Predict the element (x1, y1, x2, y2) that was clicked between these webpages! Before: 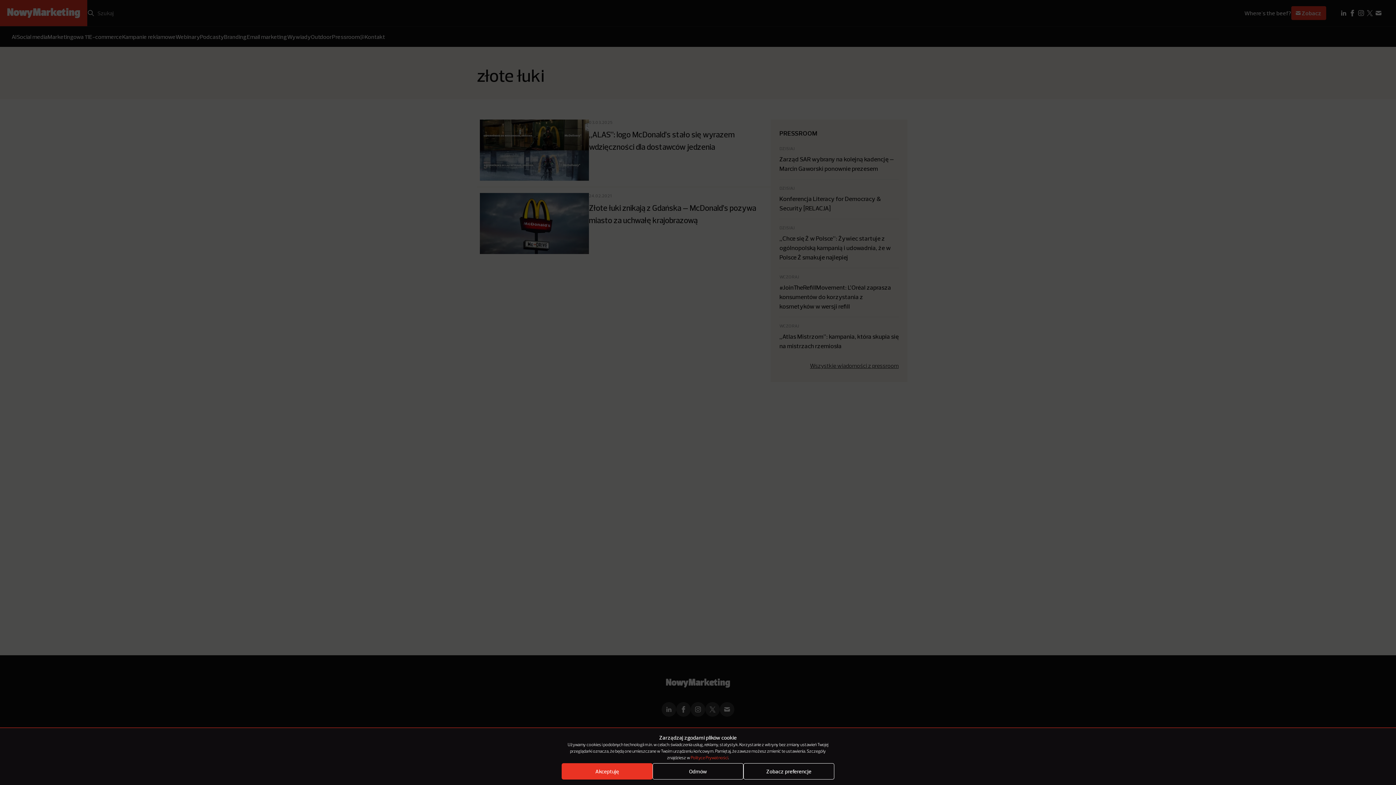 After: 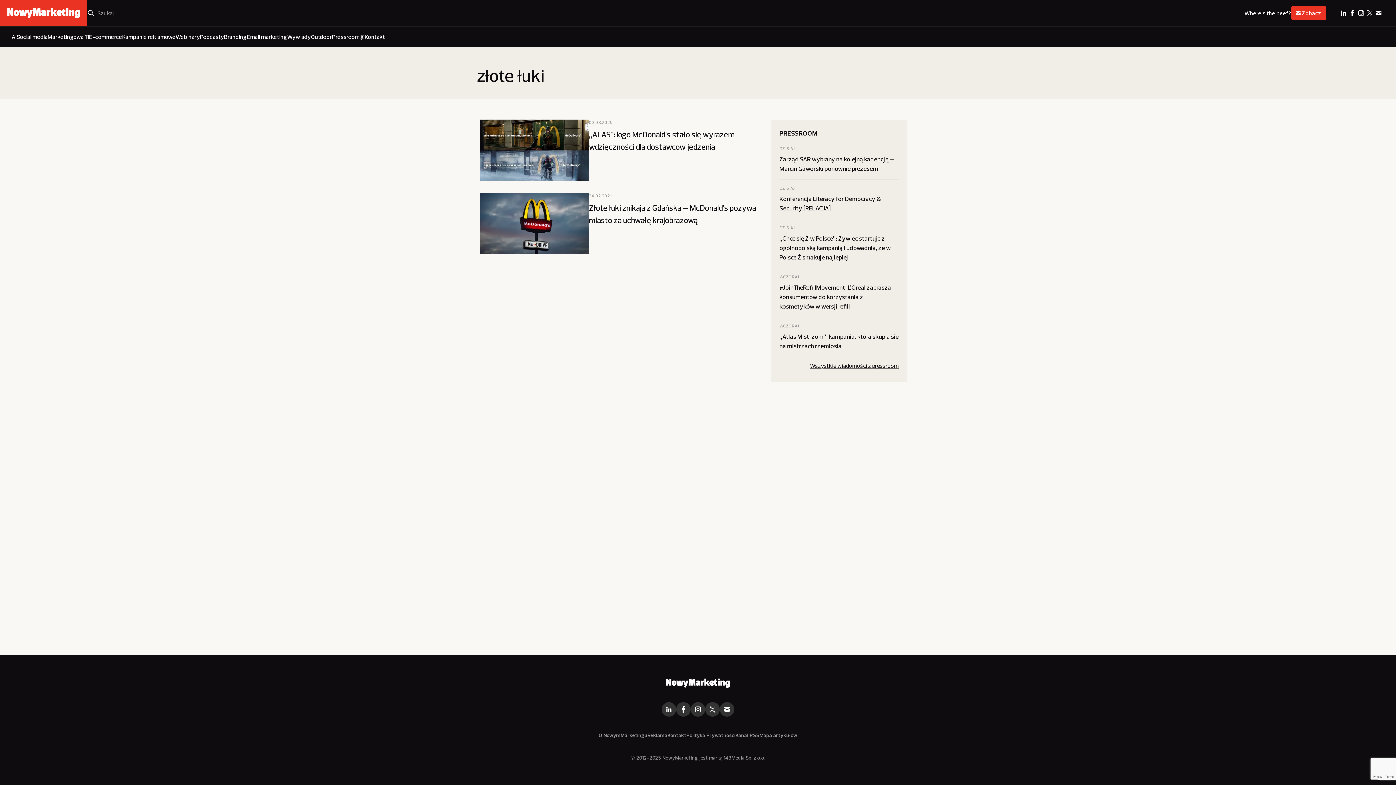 Action: bbox: (561, 763, 652, 780) label: Akceptuję